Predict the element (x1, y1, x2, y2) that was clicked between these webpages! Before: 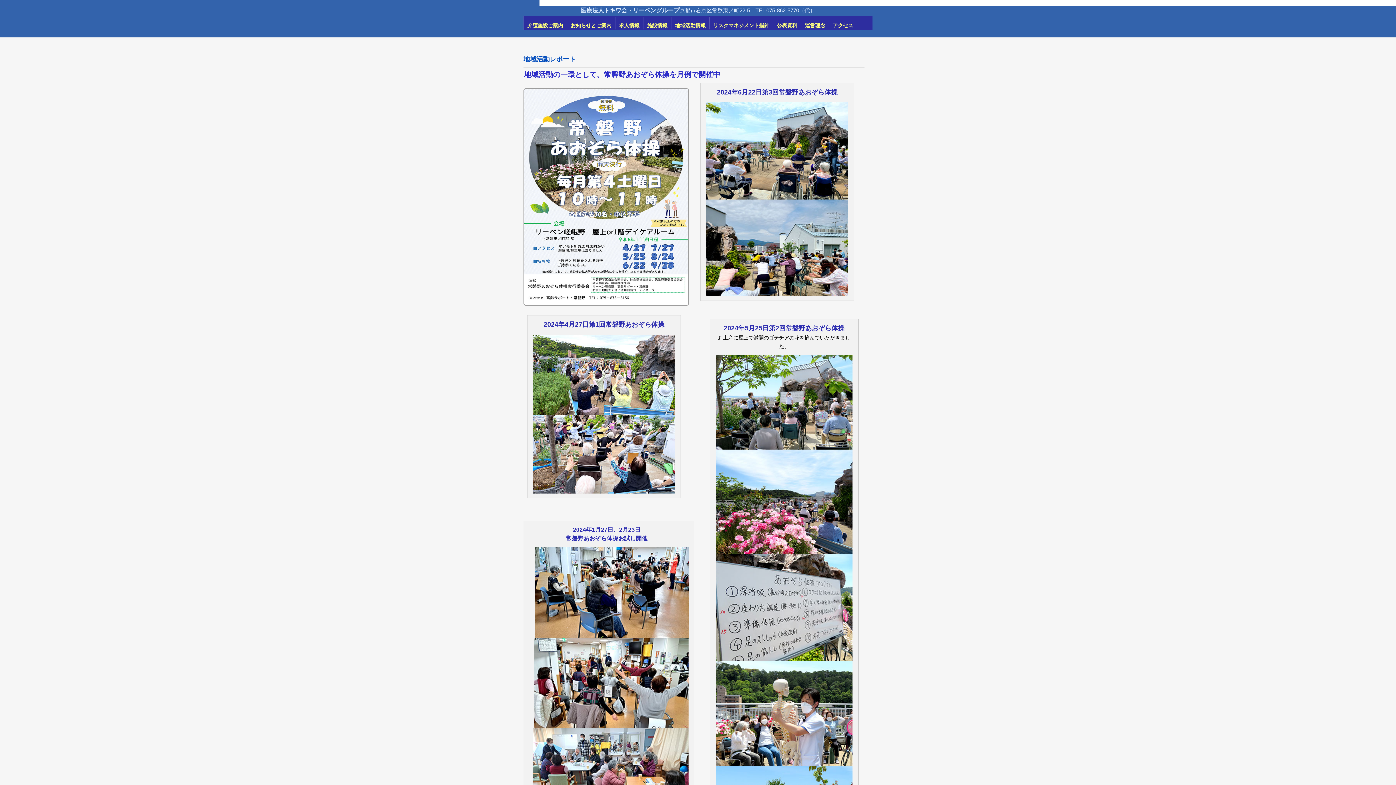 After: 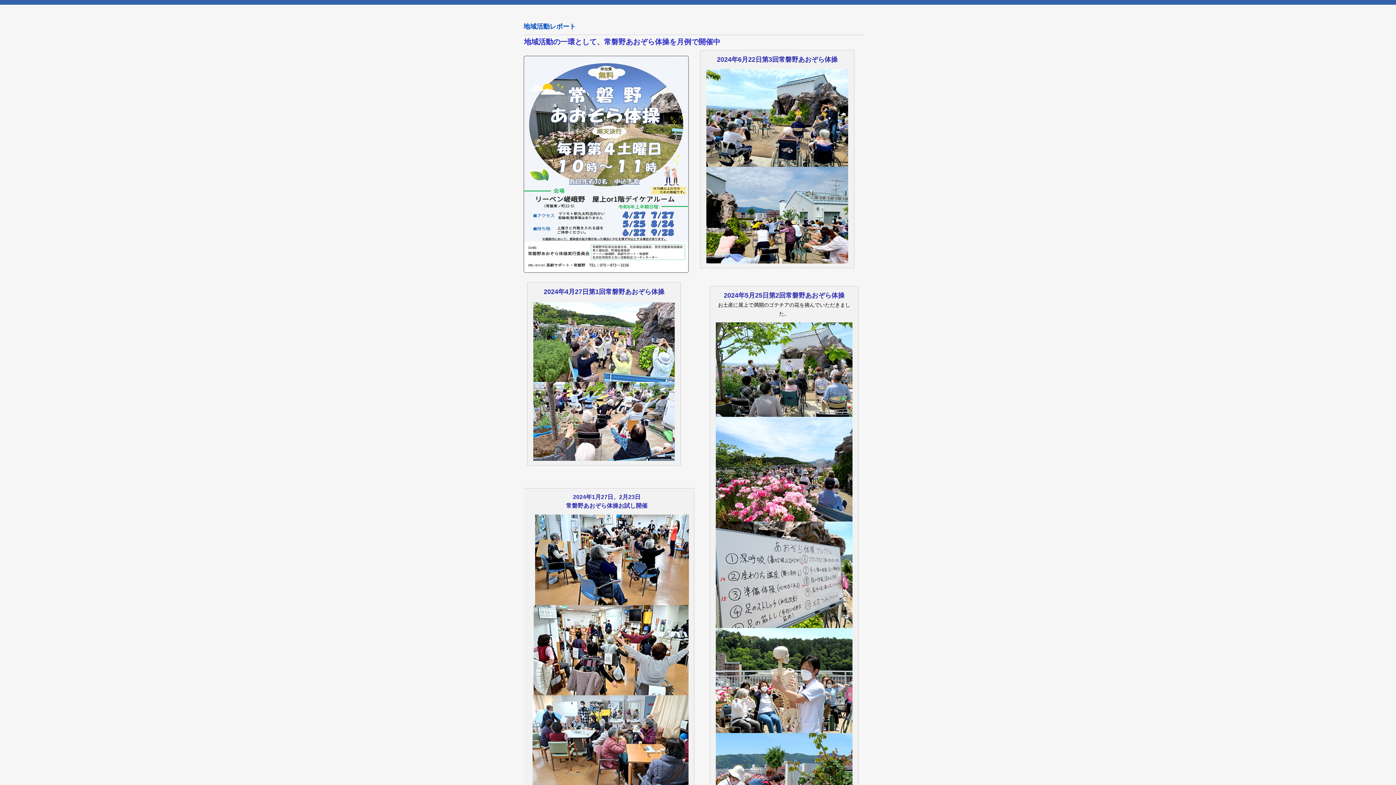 Action: bbox: (525, 728, 688, 818)